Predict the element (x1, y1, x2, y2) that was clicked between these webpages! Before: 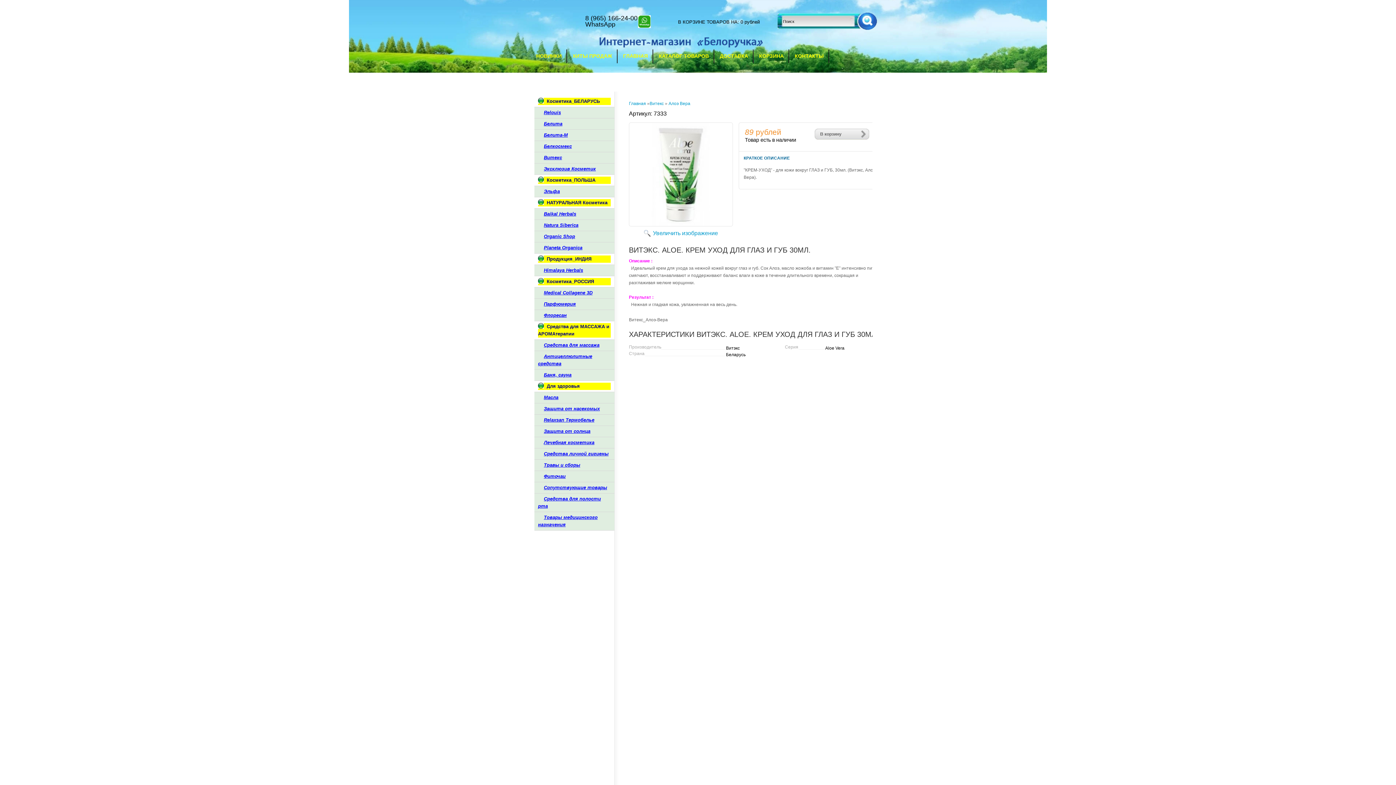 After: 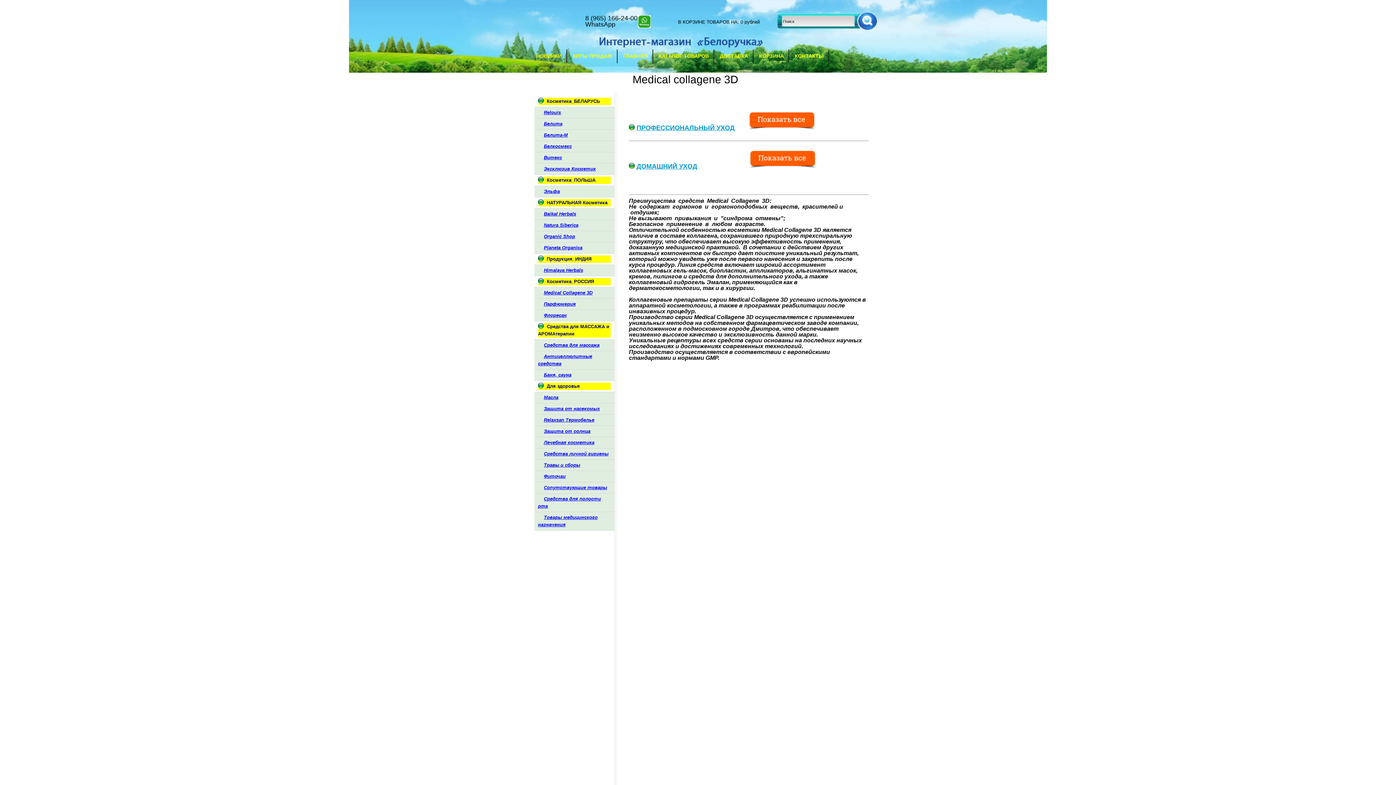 Action: bbox: (534, 287, 614, 298) label:     Medical Collagene 3D